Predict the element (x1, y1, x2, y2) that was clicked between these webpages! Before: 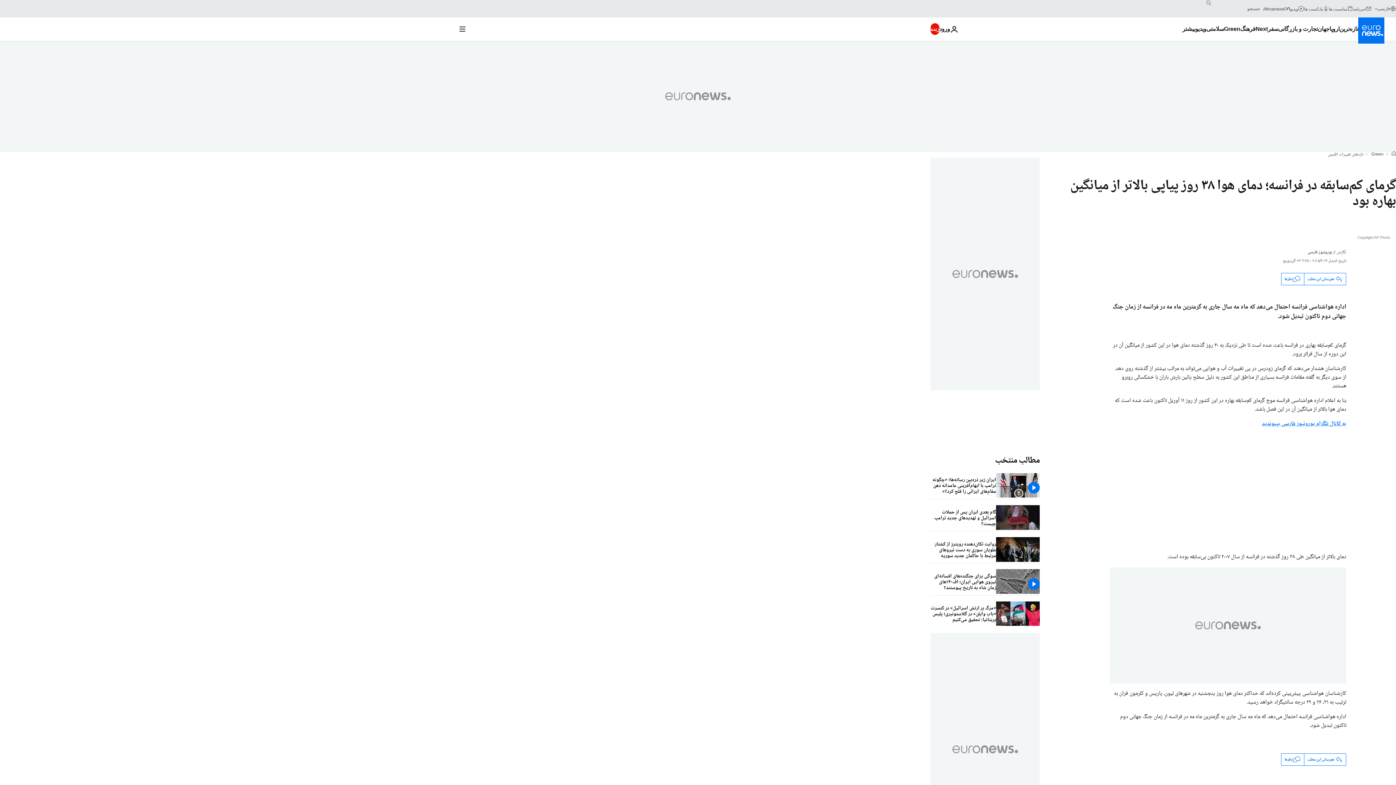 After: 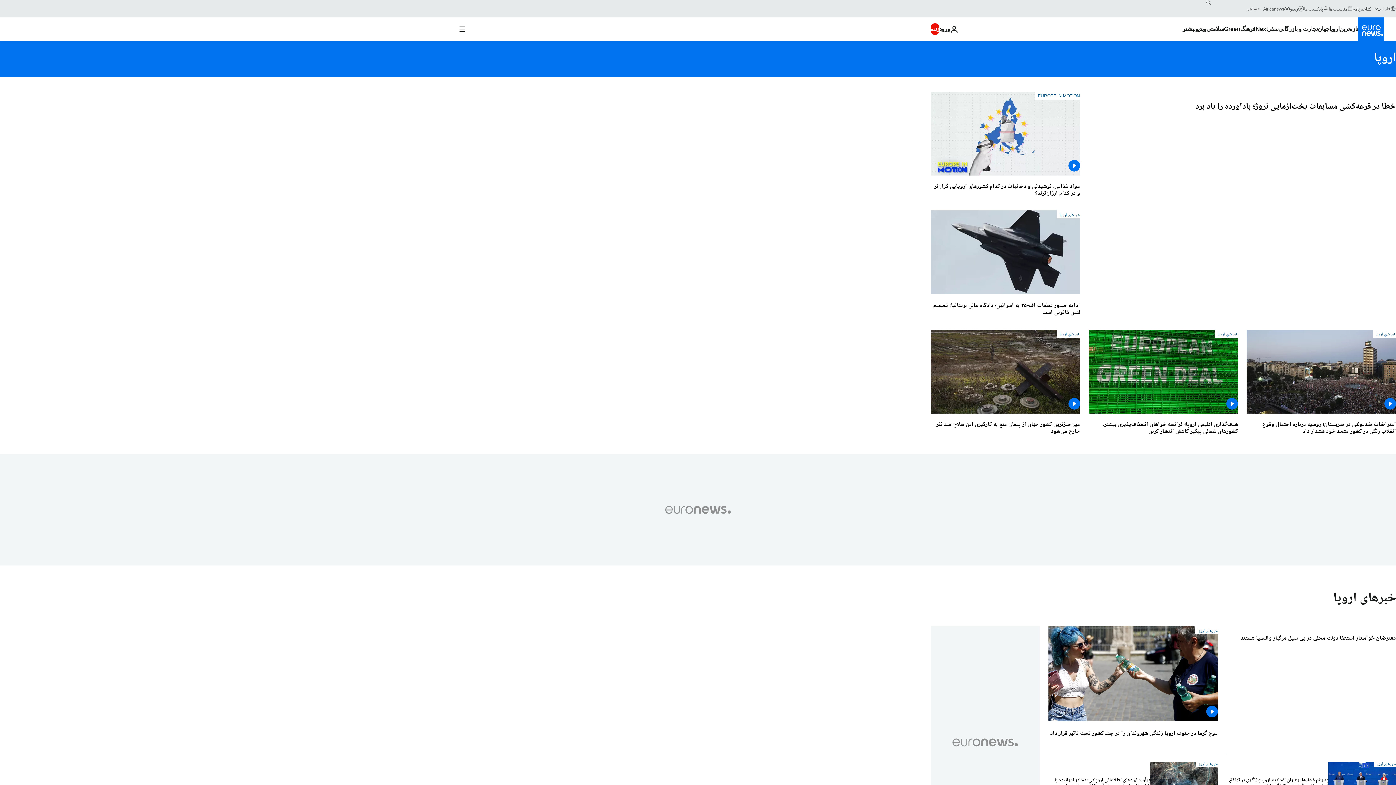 Action: bbox: (1329, 17, 1339, 40) label: Read more about اروپا